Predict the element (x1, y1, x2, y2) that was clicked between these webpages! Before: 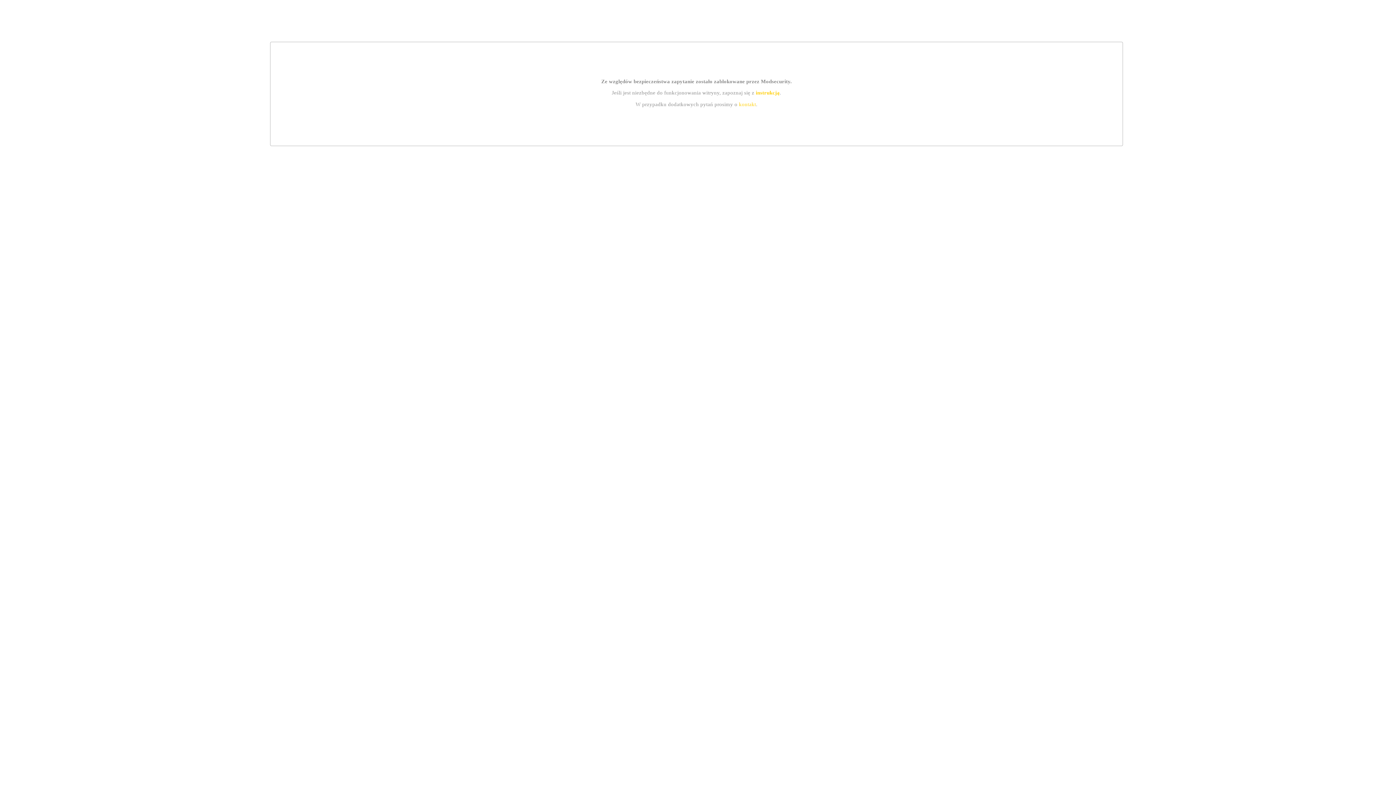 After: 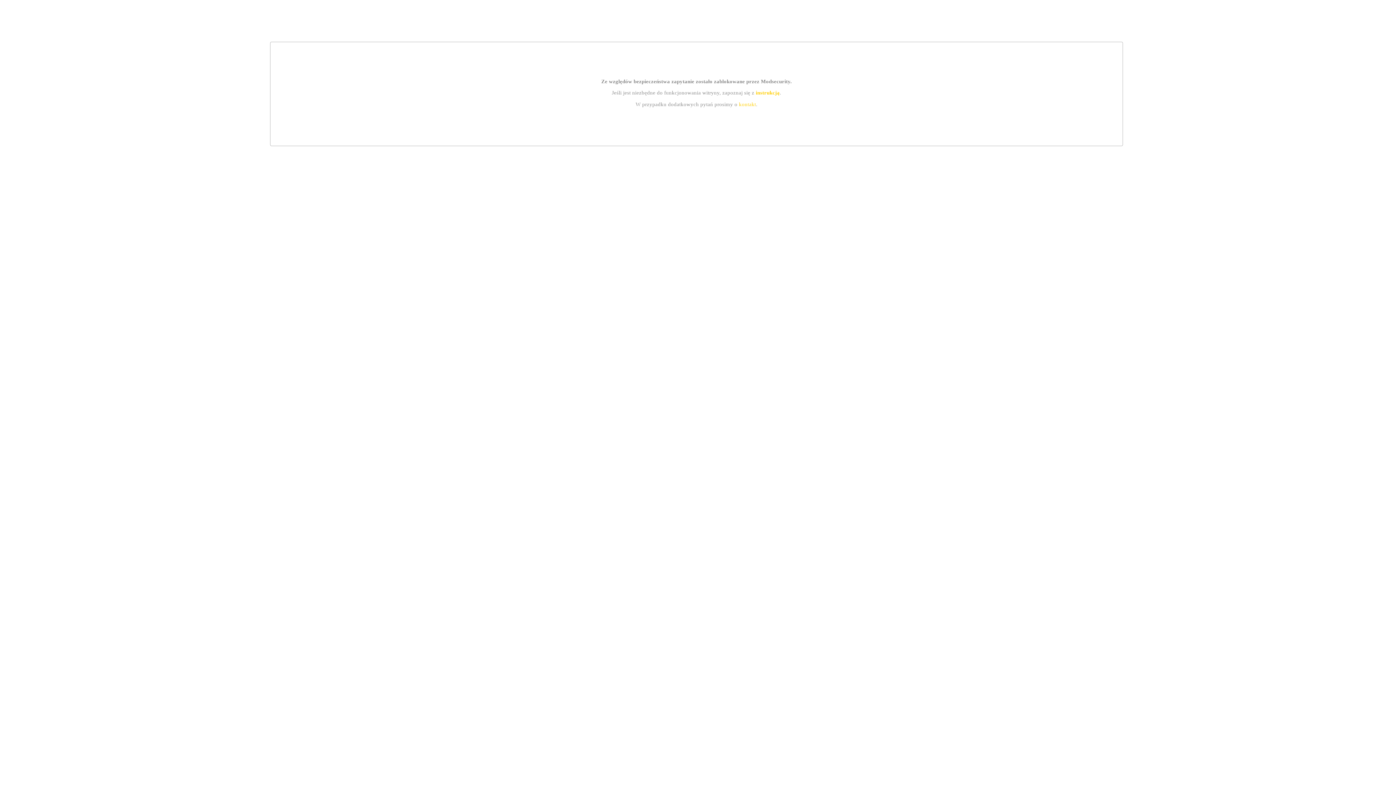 Action: bbox: (739, 101, 756, 107) label: kontakt